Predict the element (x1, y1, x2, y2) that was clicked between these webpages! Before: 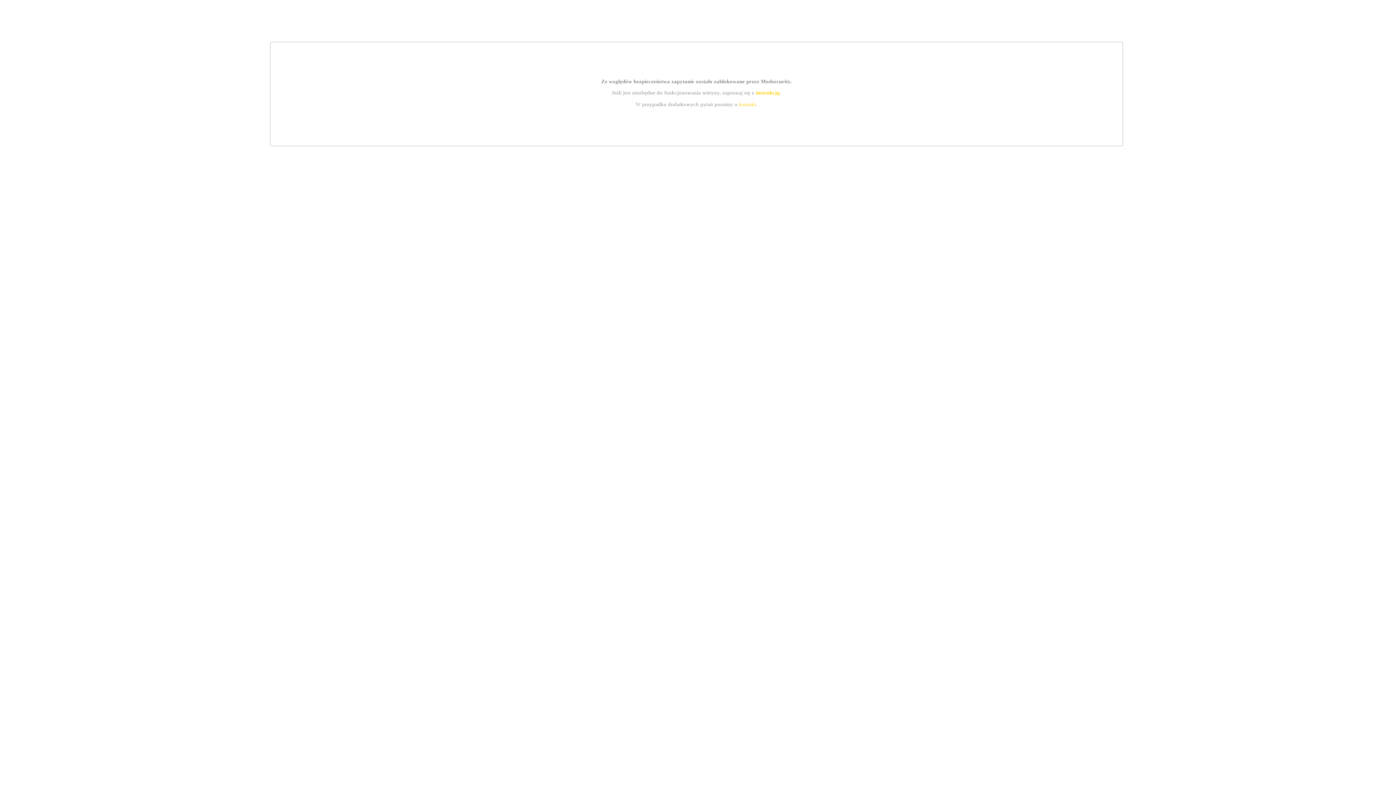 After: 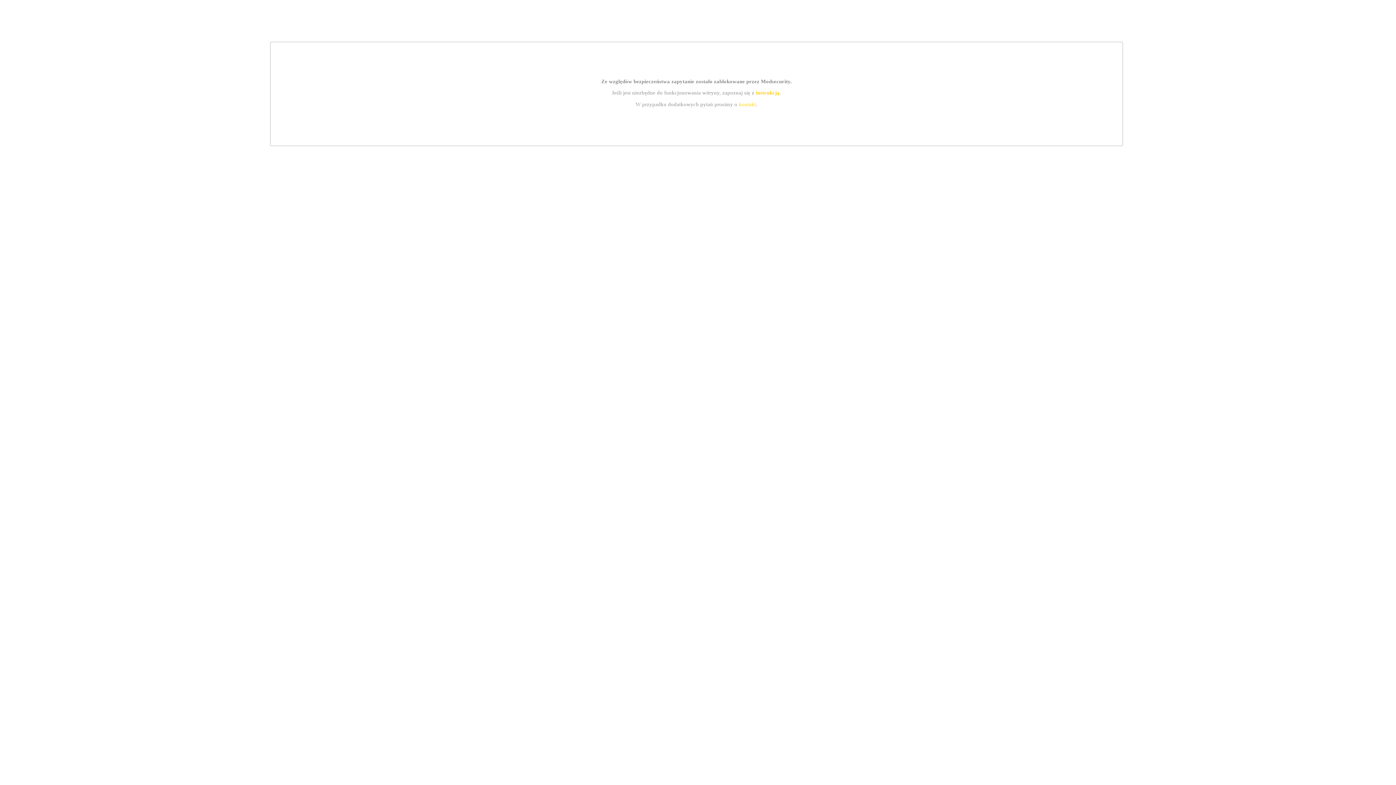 Action: label: kontakt bbox: (739, 101, 756, 107)